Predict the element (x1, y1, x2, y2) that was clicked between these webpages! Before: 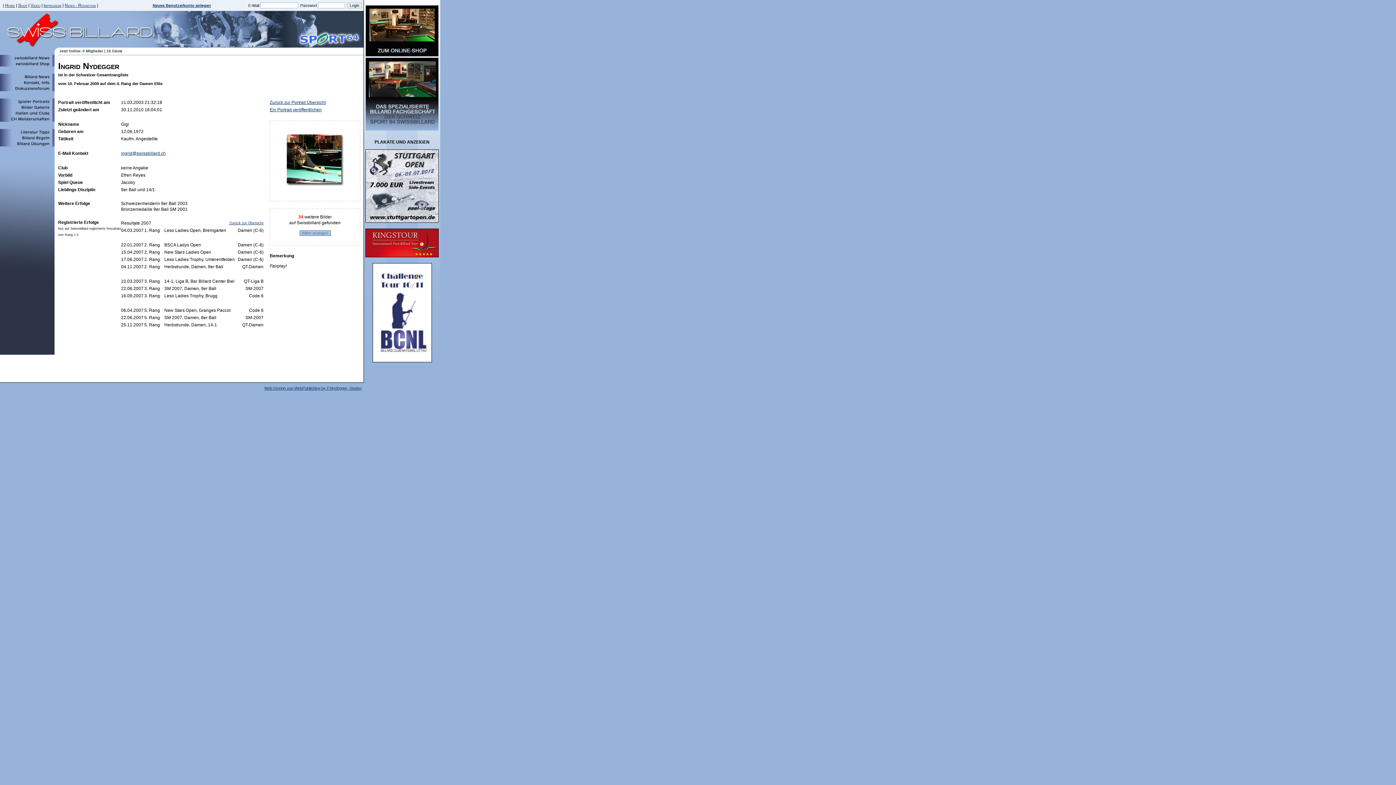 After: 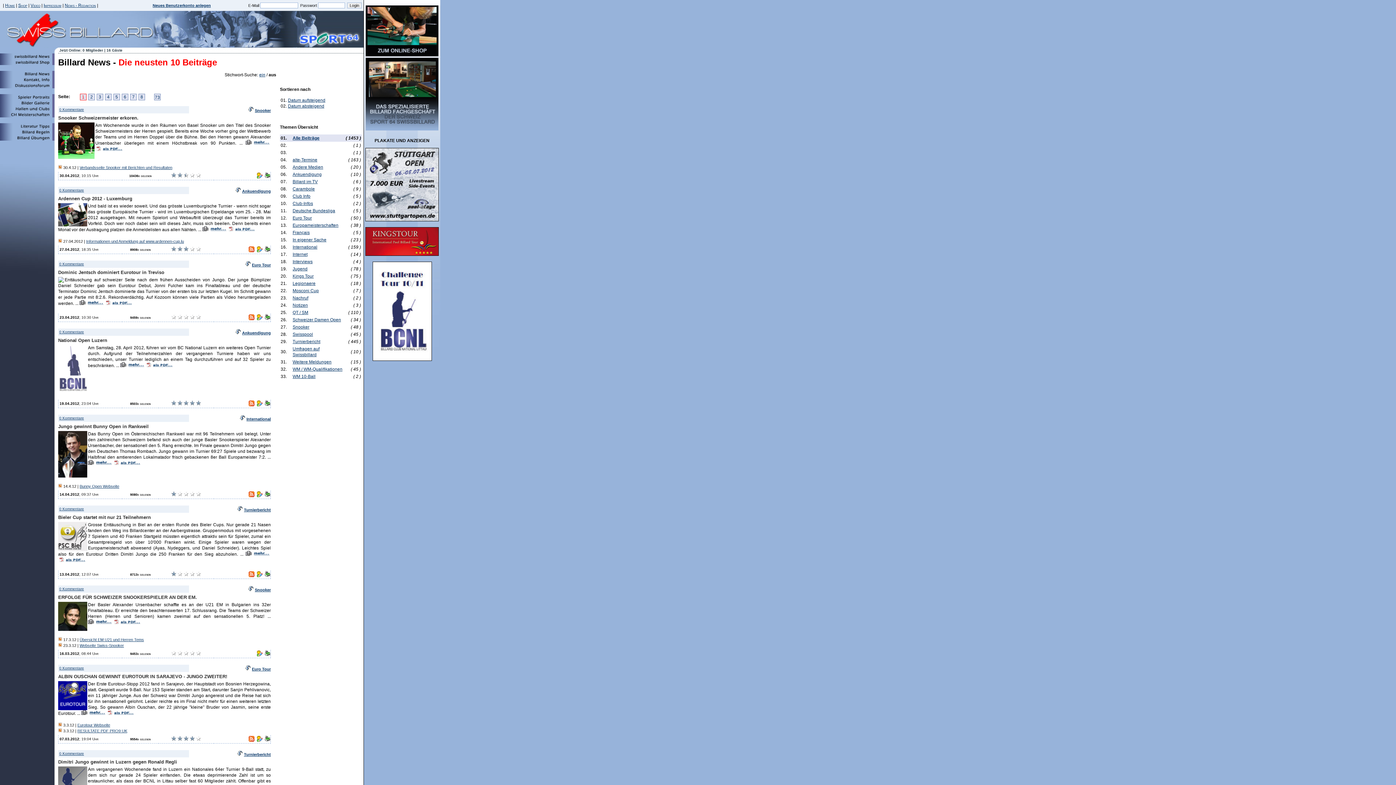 Action: bbox: (0, 73, 54, 79)